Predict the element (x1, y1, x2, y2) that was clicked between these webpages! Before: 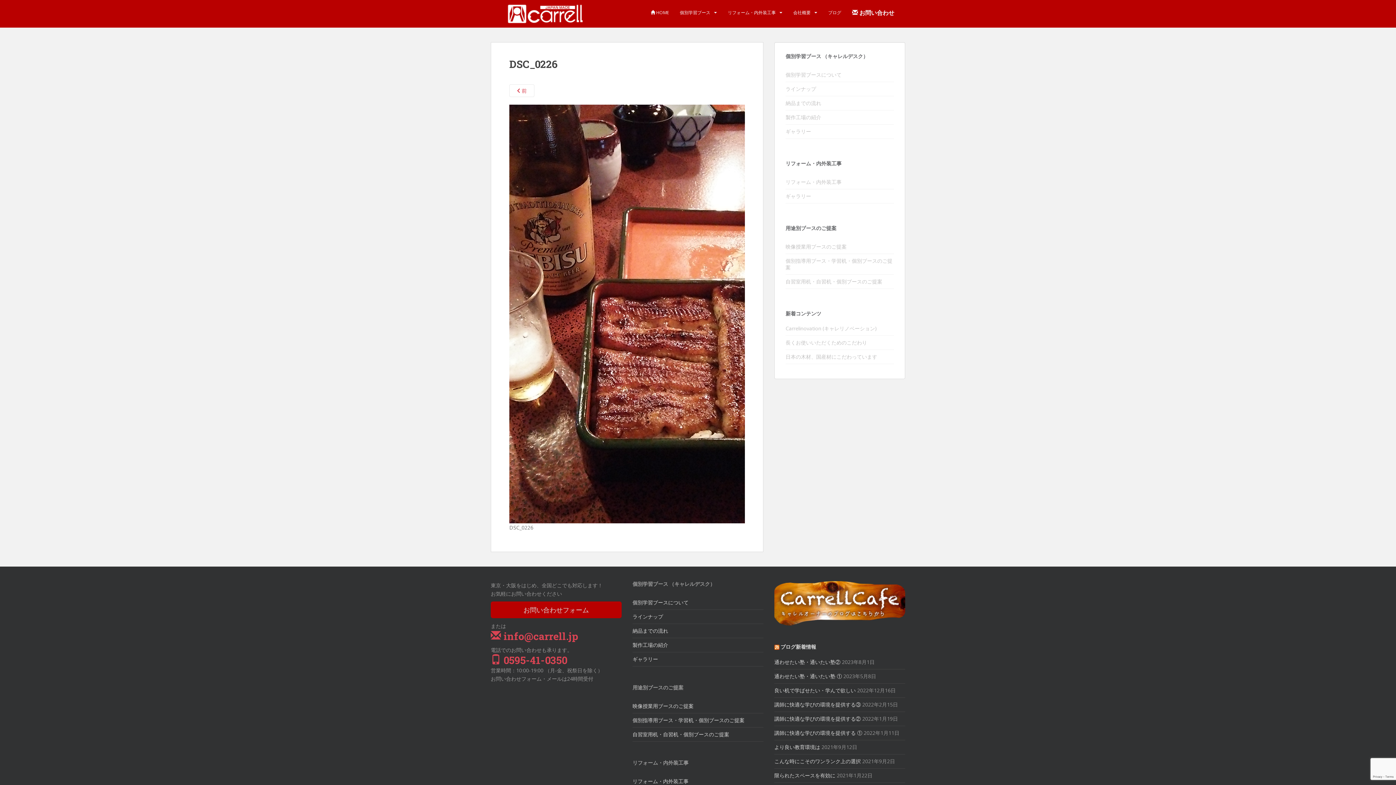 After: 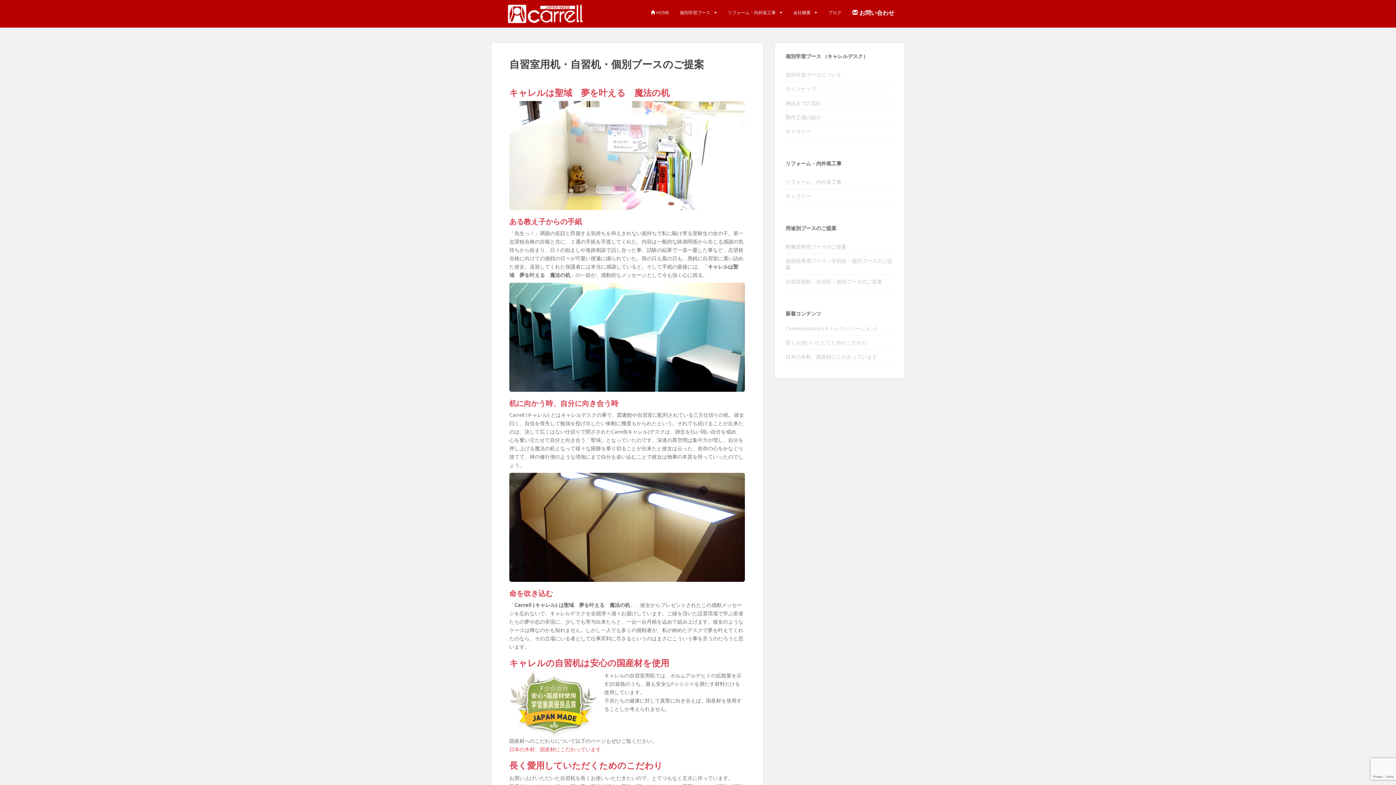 Action: label: 自習室用机・自習机・個別ブースのご提案 bbox: (632, 728, 763, 742)